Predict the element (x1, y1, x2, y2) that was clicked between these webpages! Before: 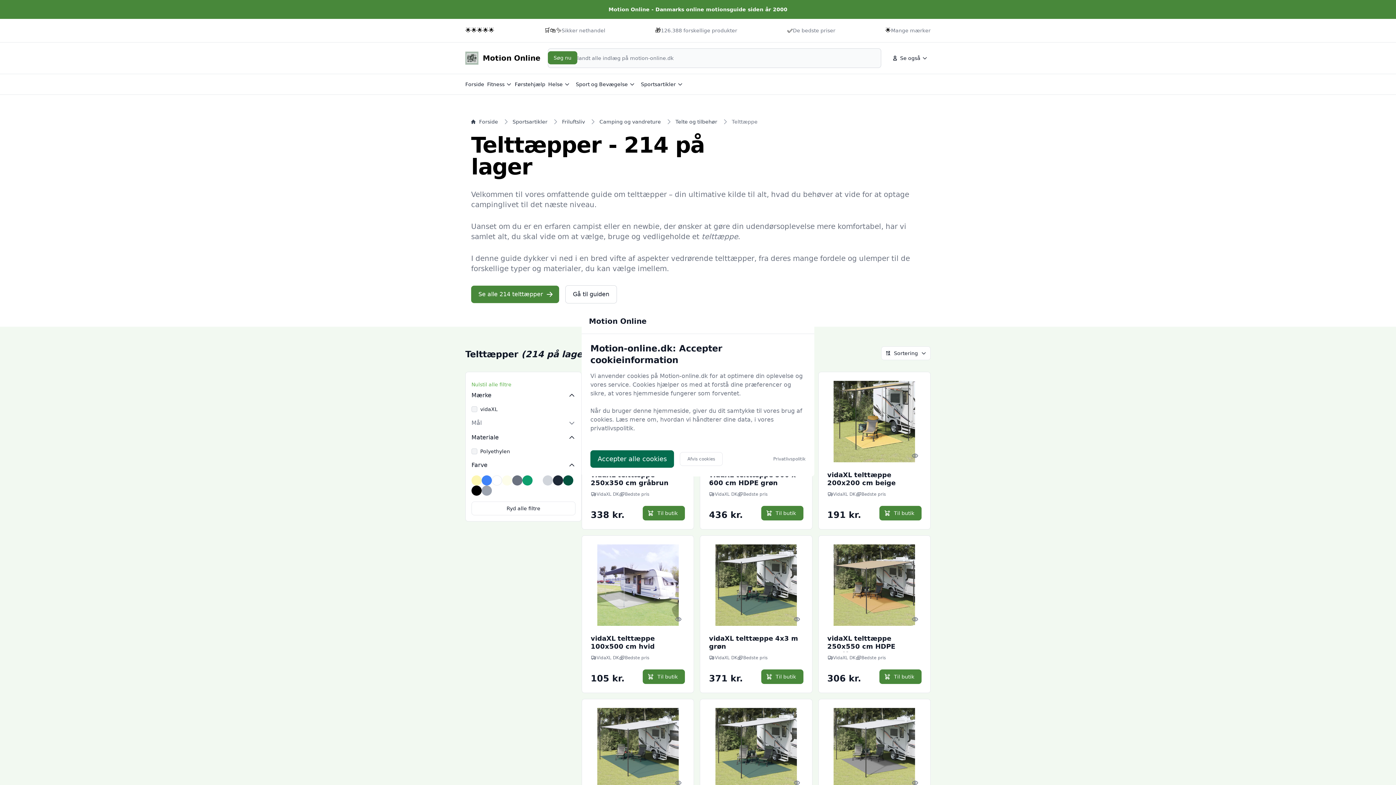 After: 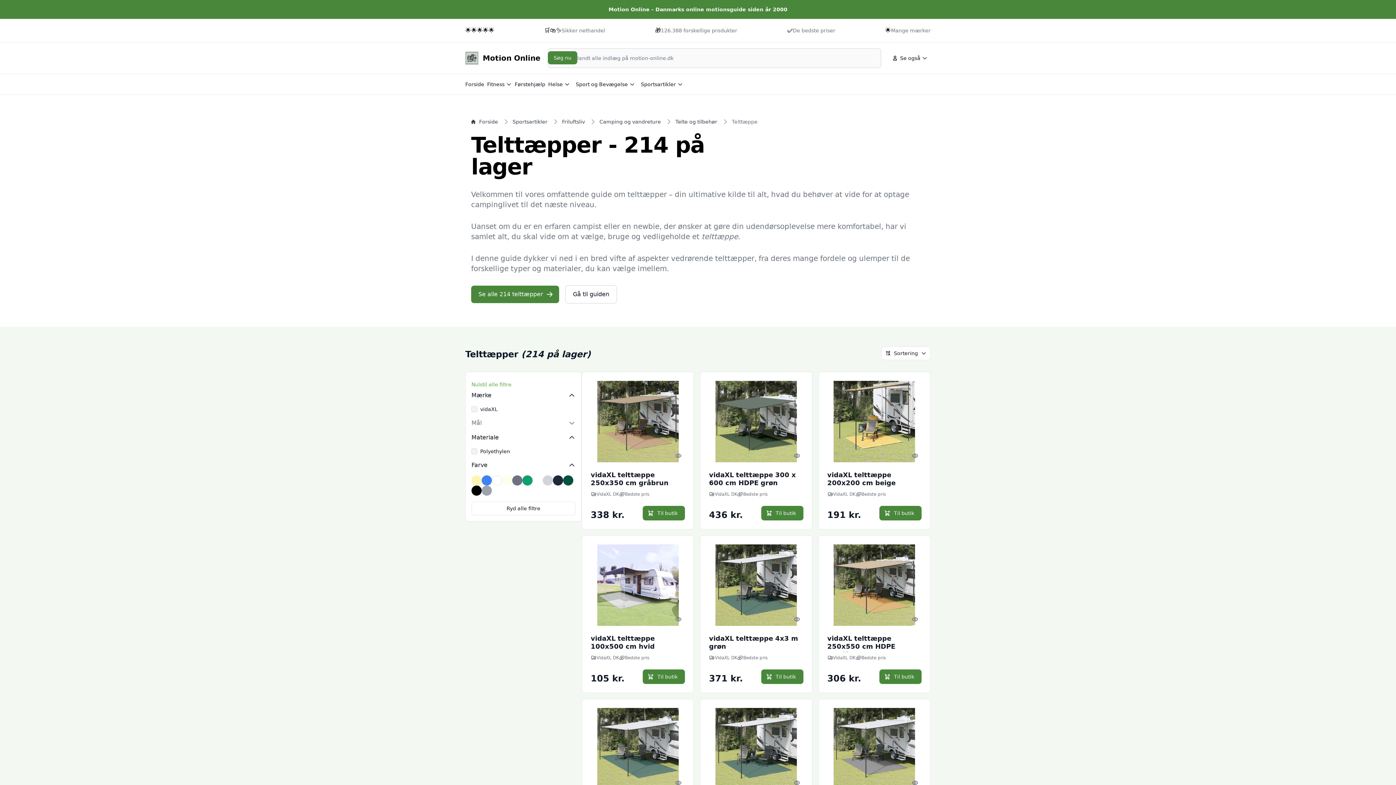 Action: bbox: (680, 452, 722, 466) label: Afvis cookies